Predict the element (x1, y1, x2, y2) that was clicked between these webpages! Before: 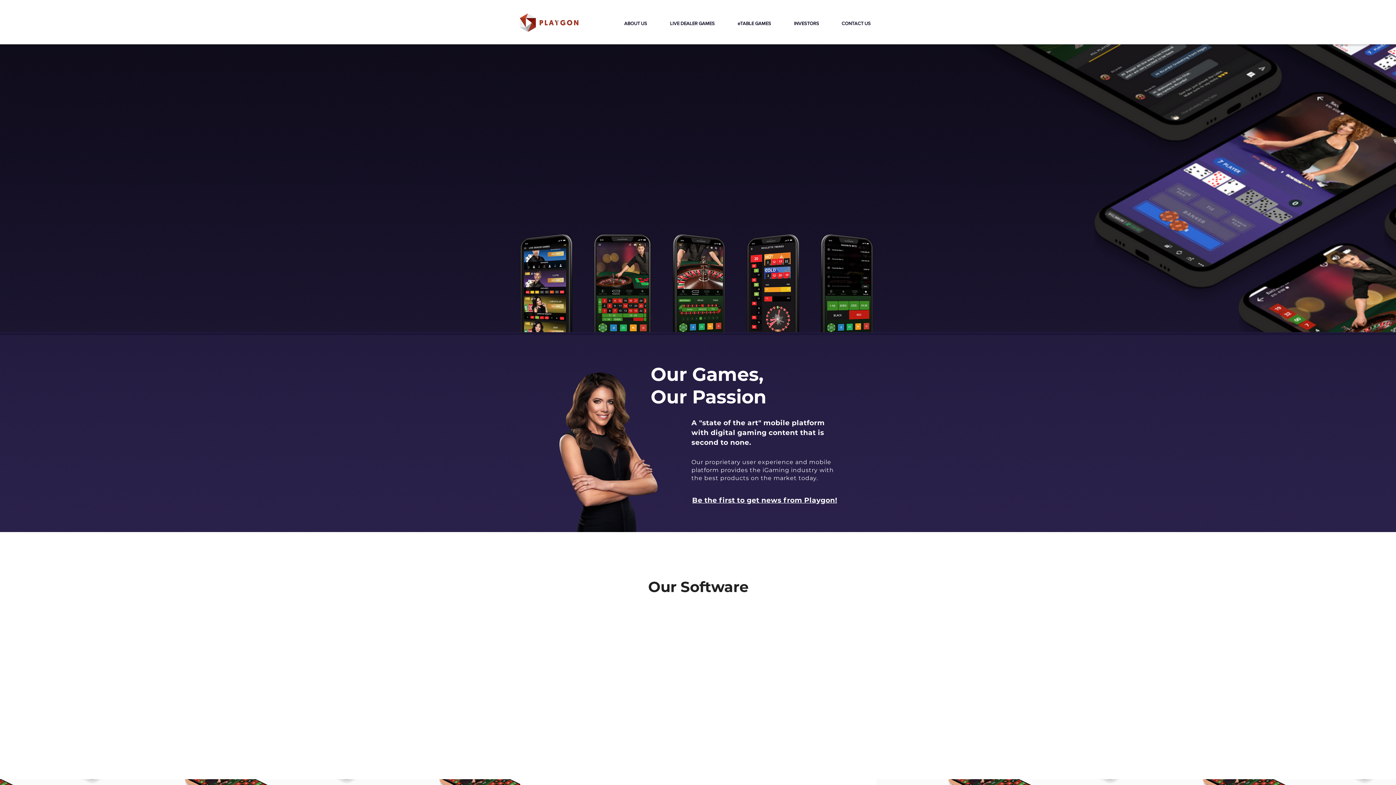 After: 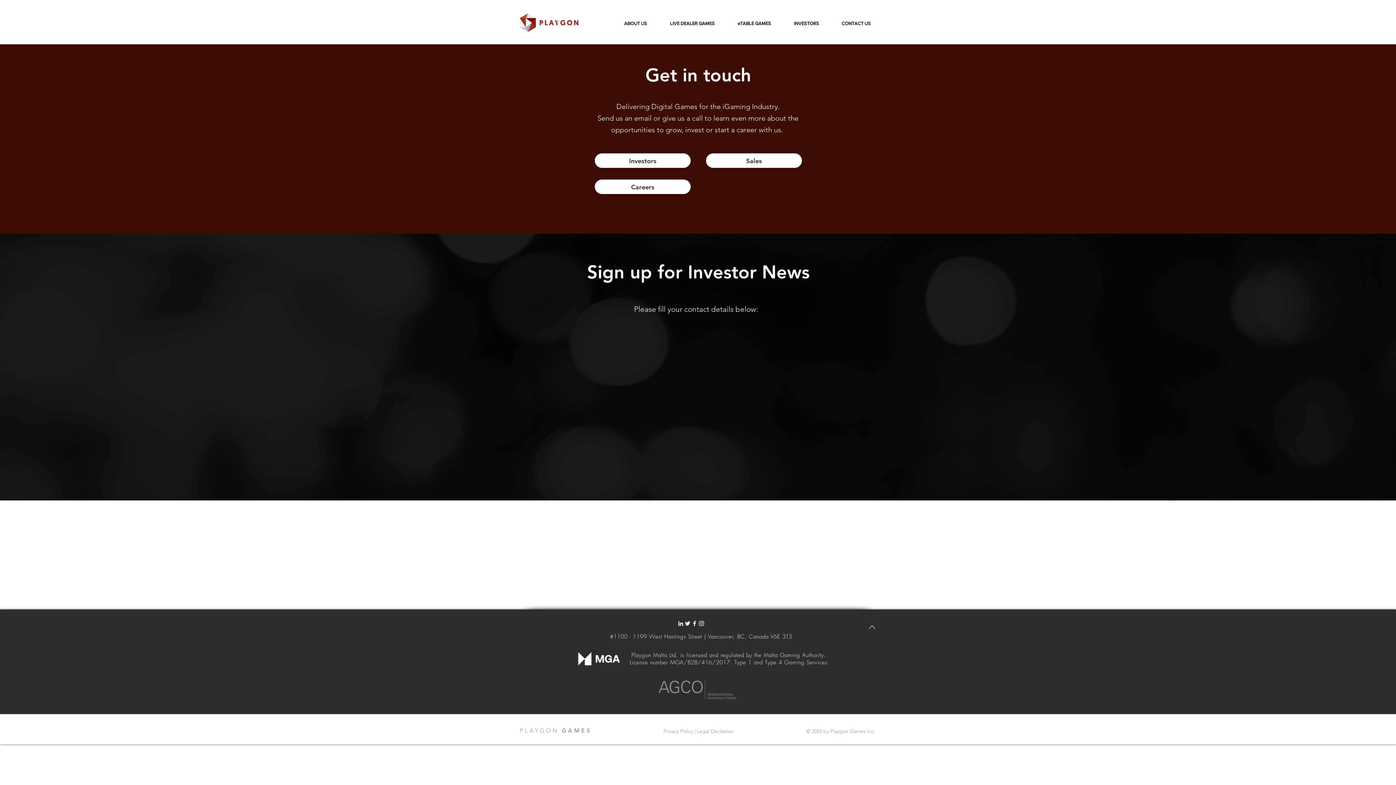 Action: label: CONTACT US bbox: (824, 17, 876, 29)